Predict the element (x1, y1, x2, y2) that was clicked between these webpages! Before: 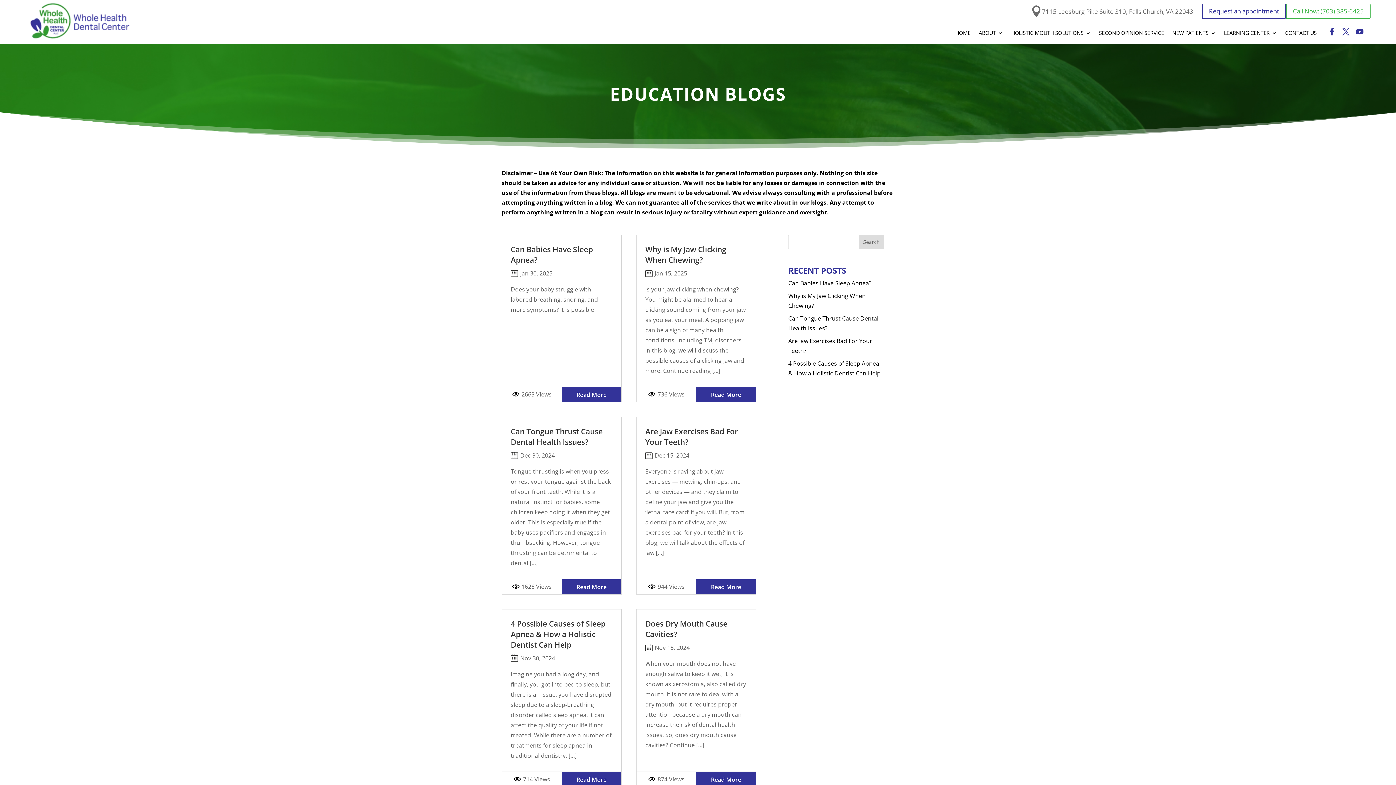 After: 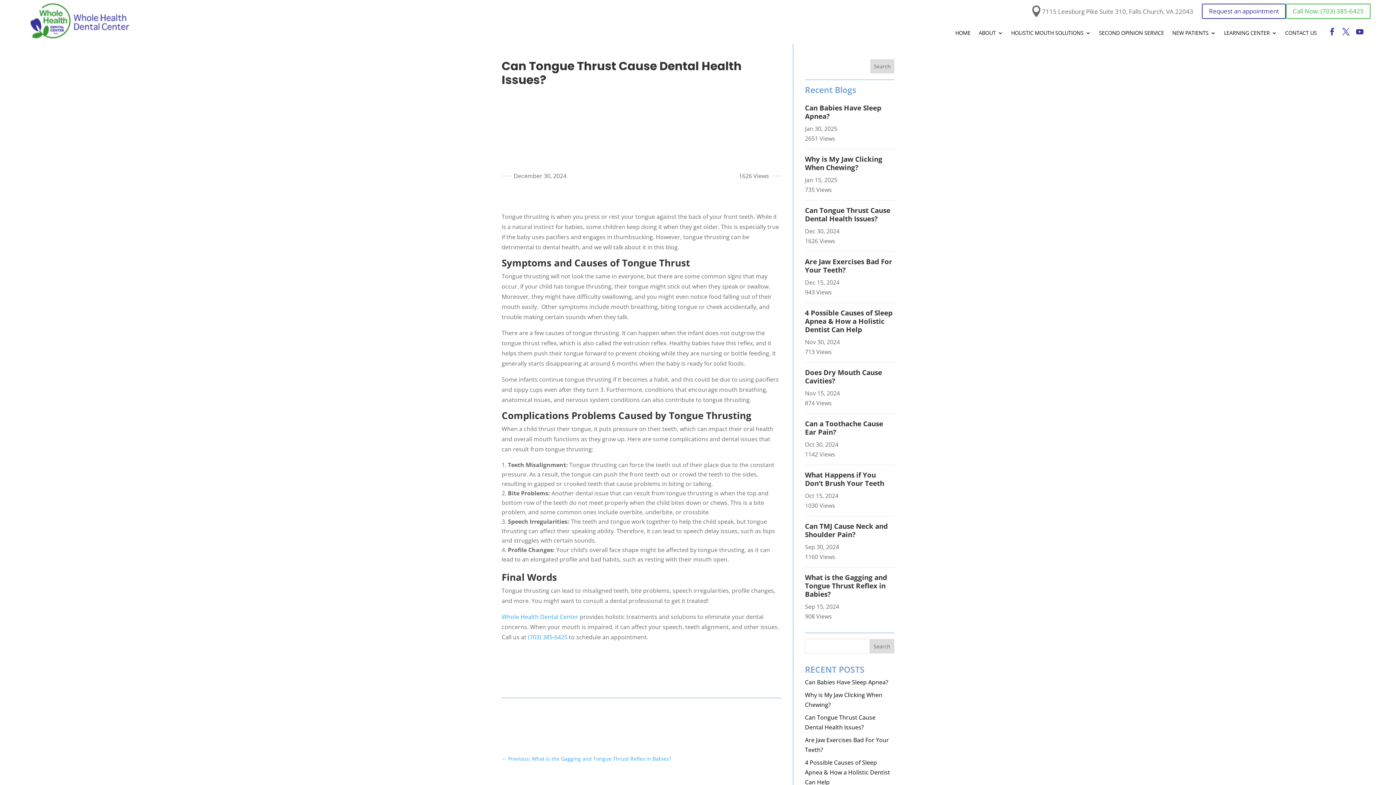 Action: bbox: (510, 426, 602, 447) label: Can Tongue Thrust Cause Dental Health Issues?